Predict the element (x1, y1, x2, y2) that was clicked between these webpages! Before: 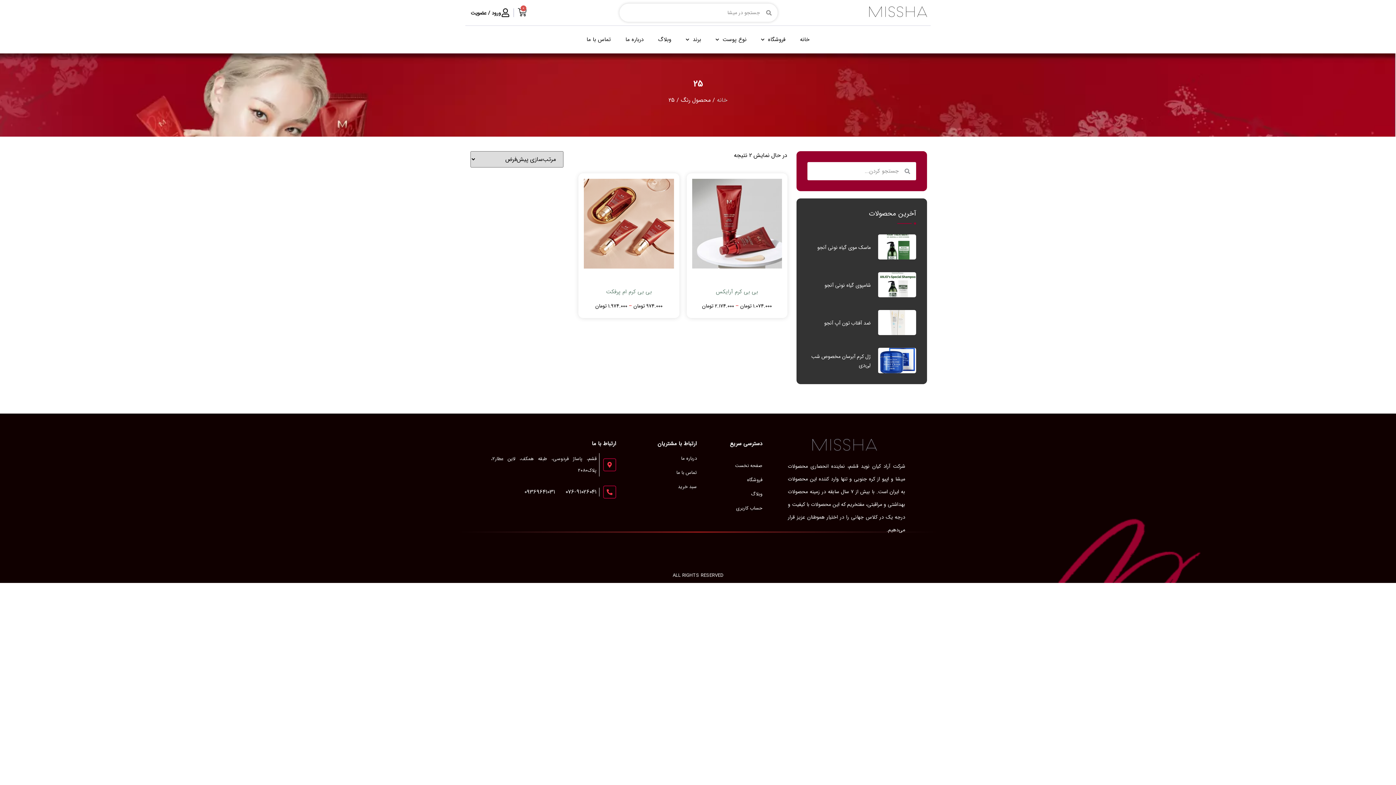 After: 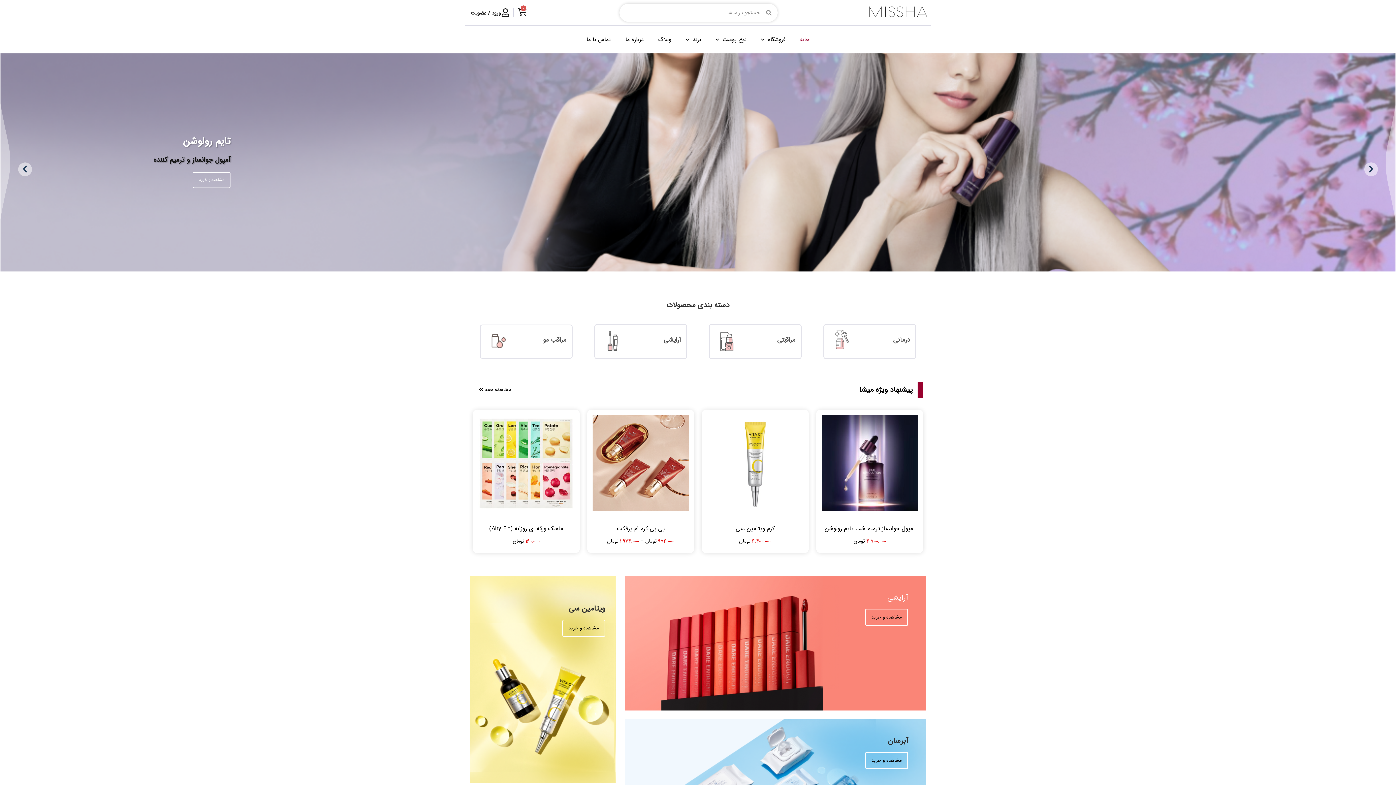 Action: bbox: (696, 462, 762, 469) label: صفحه نخست